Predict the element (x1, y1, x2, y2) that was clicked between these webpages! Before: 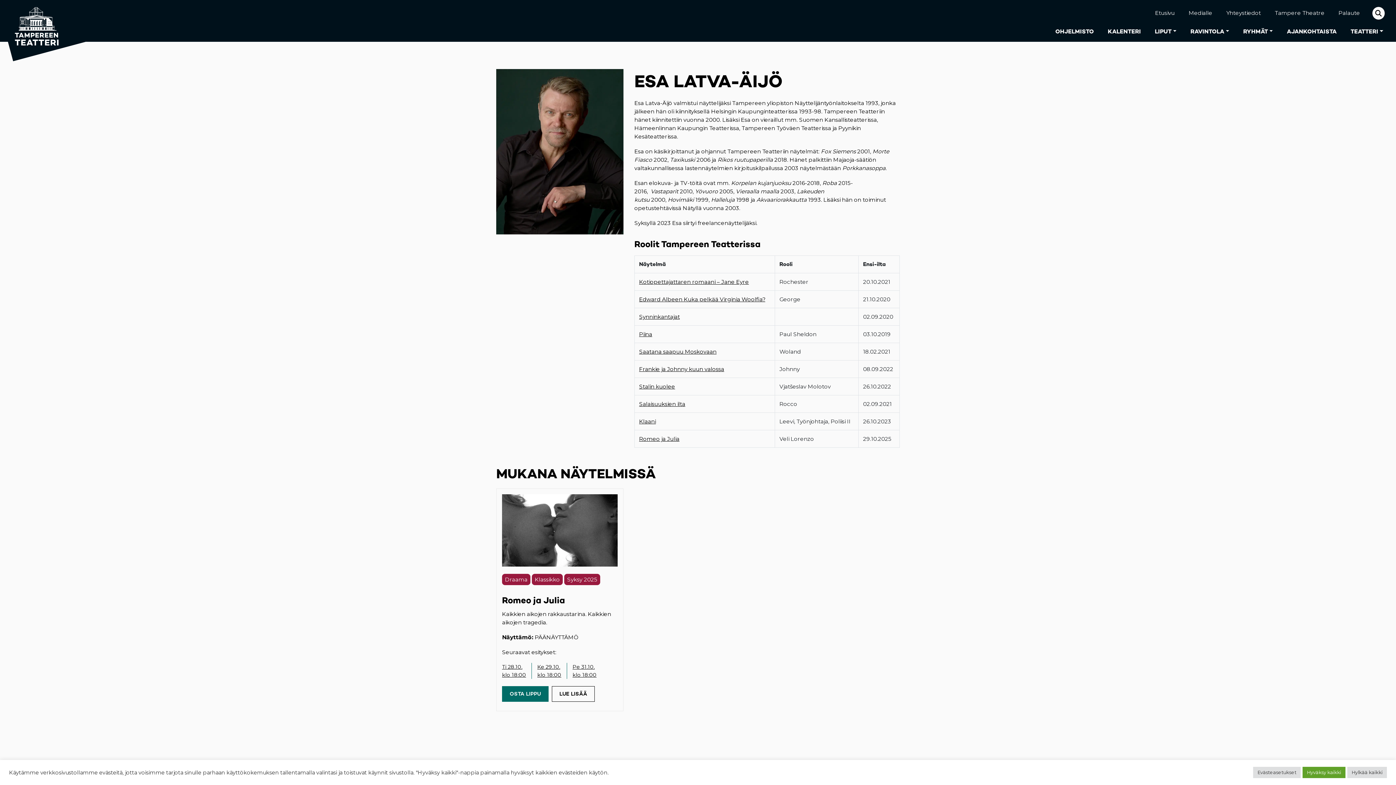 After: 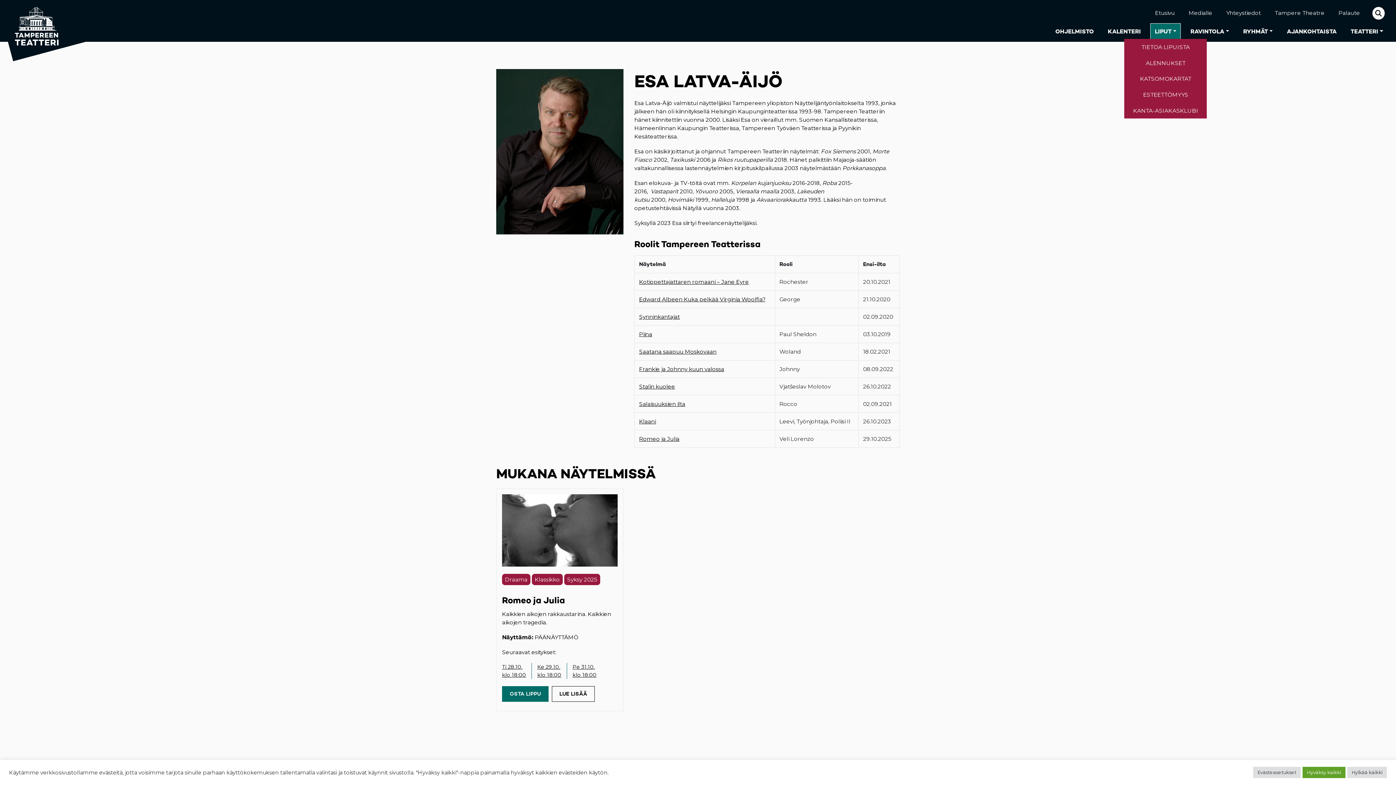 Action: label: LIPUT bbox: (1151, 23, 1180, 39)